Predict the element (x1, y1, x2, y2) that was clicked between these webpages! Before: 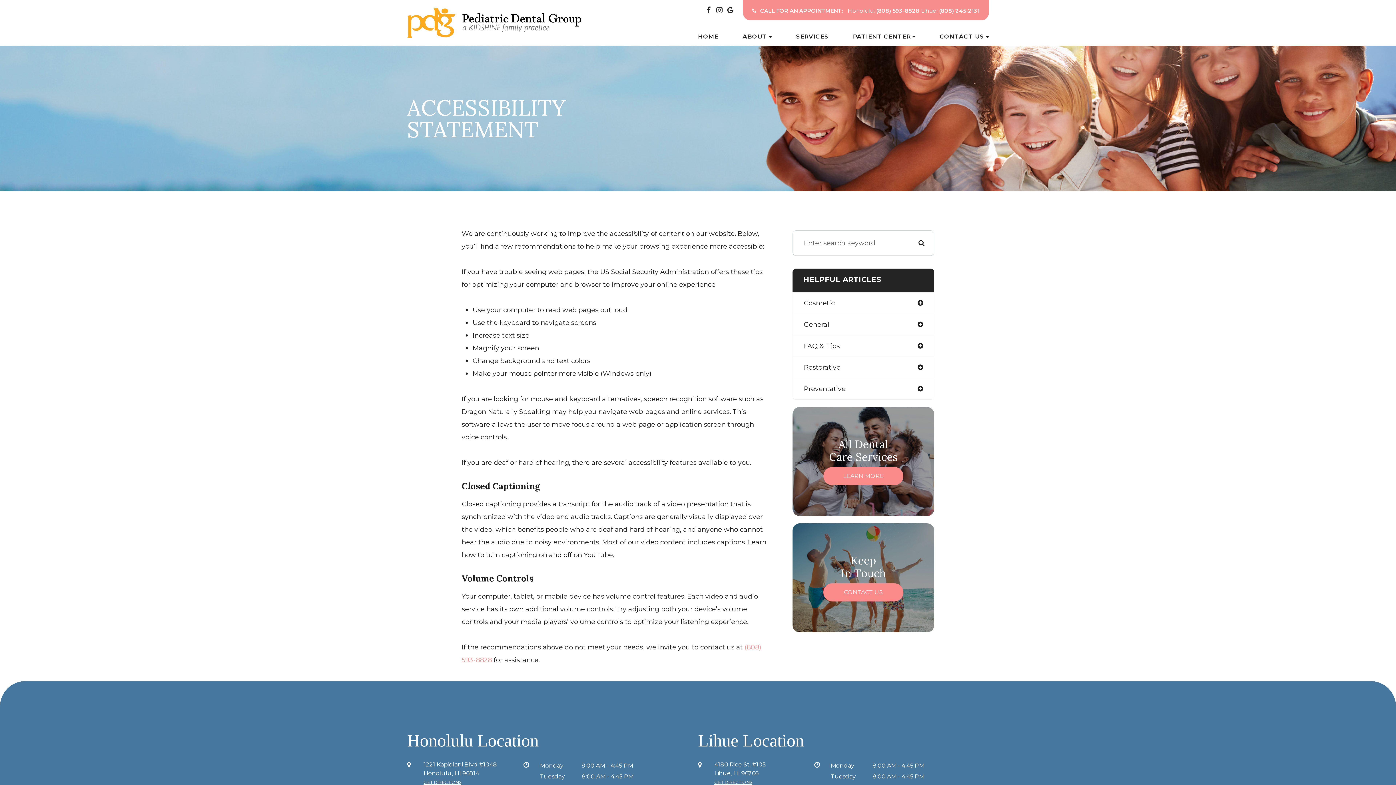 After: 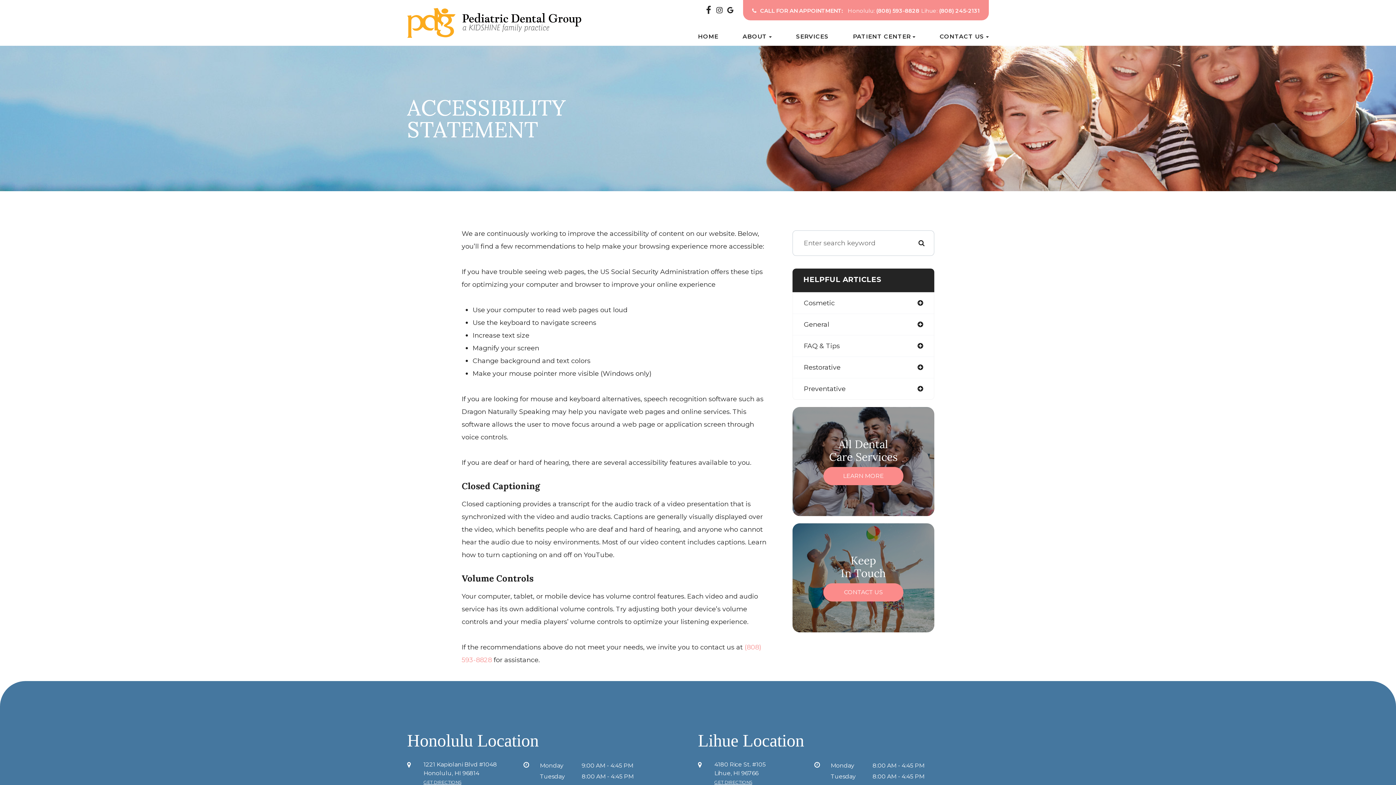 Action: bbox: (703, 6, 714, 13)